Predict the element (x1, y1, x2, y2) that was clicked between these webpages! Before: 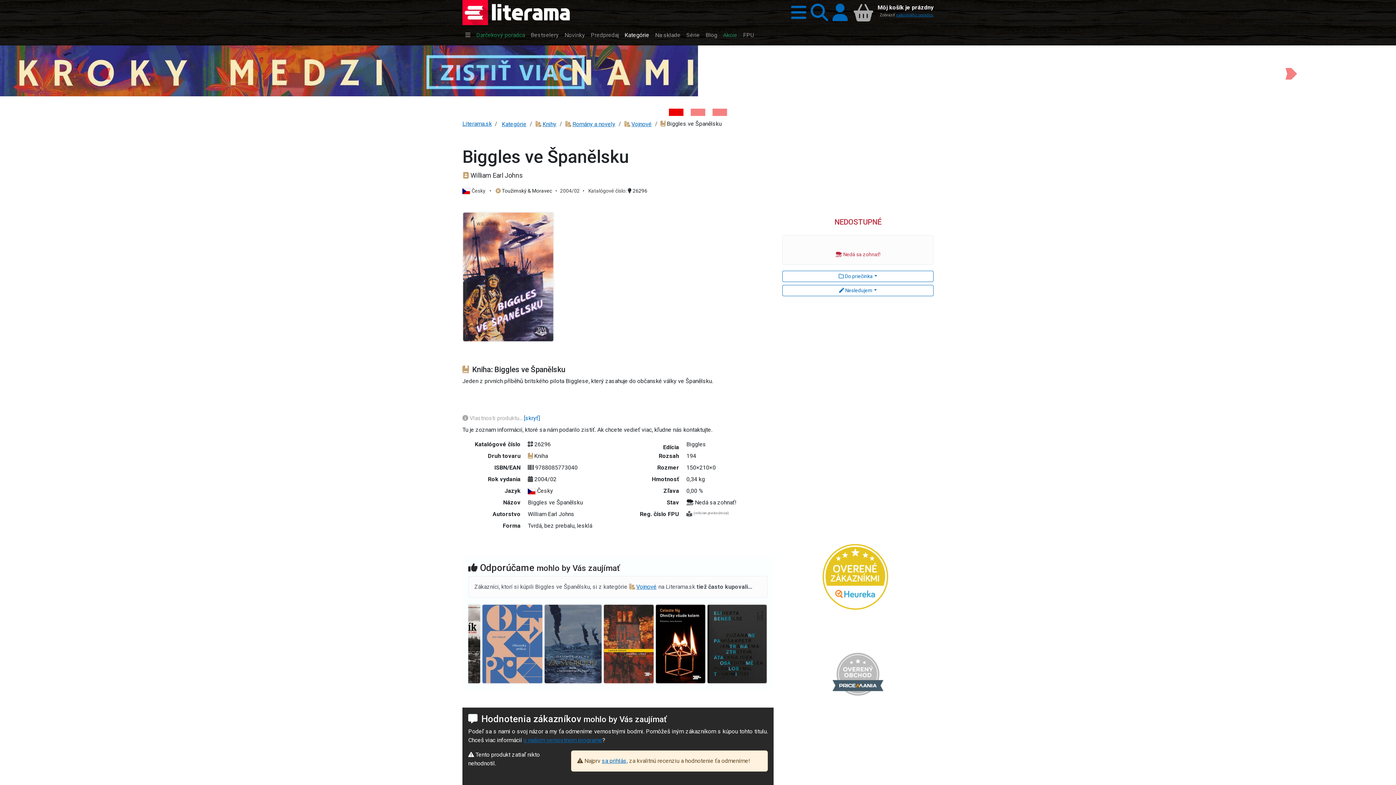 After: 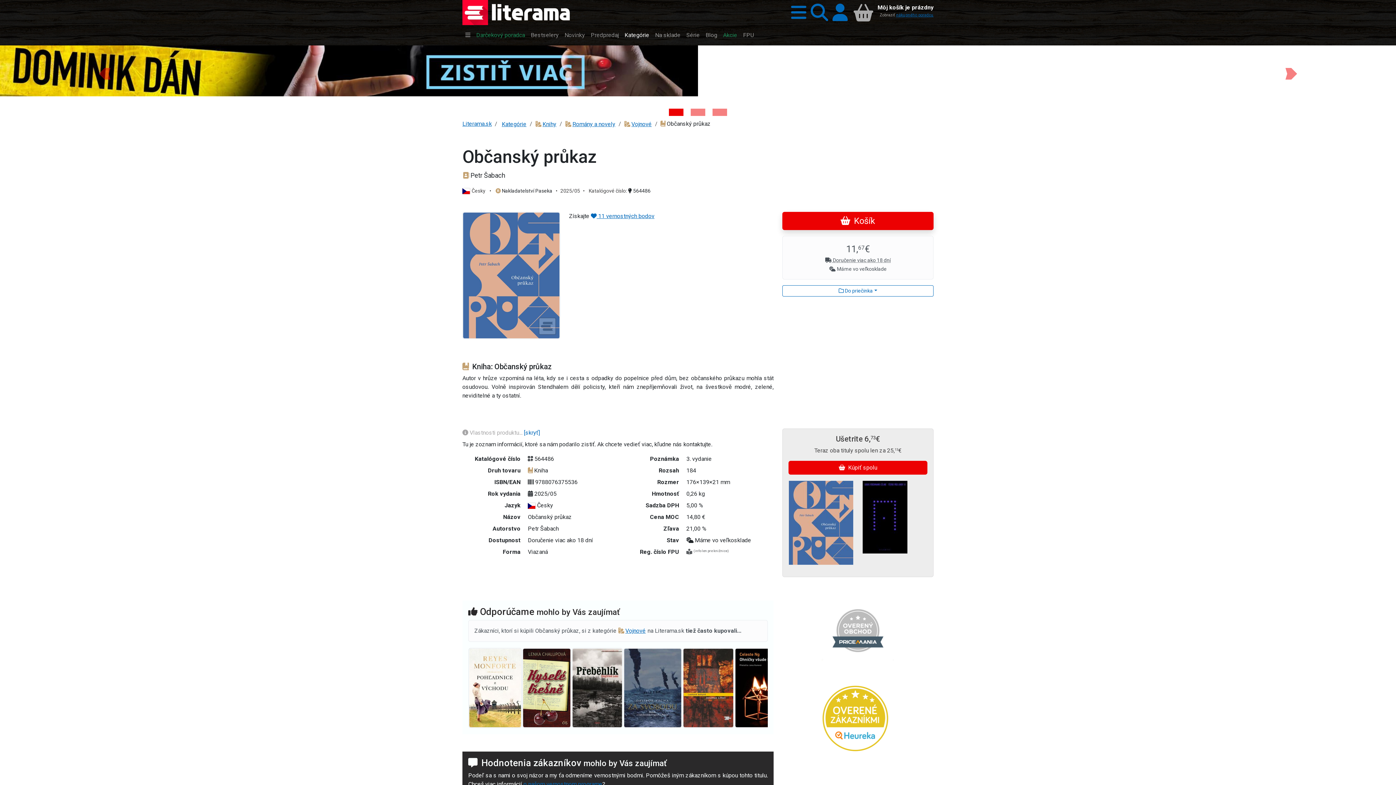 Action: bbox: (491, 621, 511, 638)